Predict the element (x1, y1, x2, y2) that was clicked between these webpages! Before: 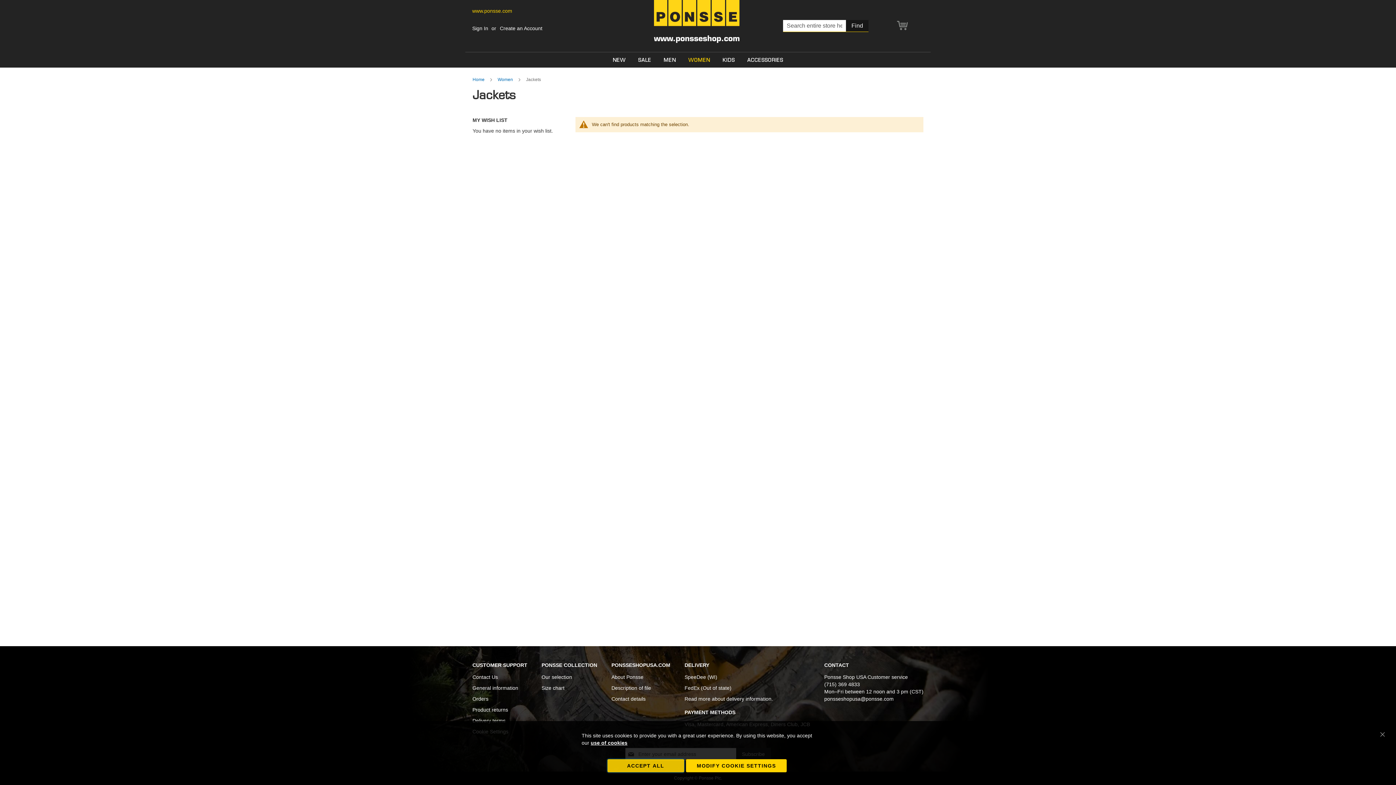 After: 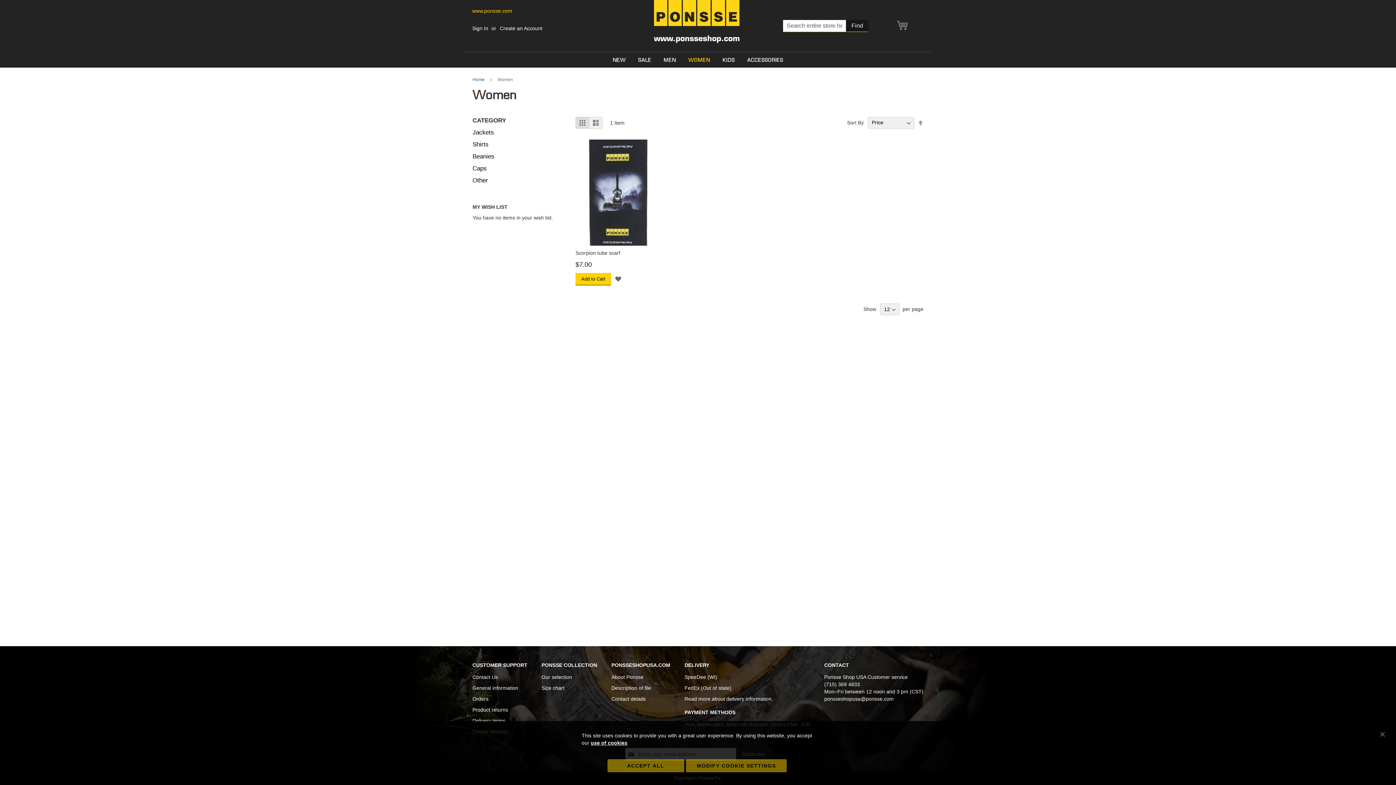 Action: bbox: (497, 76, 514, 82) label: Women 